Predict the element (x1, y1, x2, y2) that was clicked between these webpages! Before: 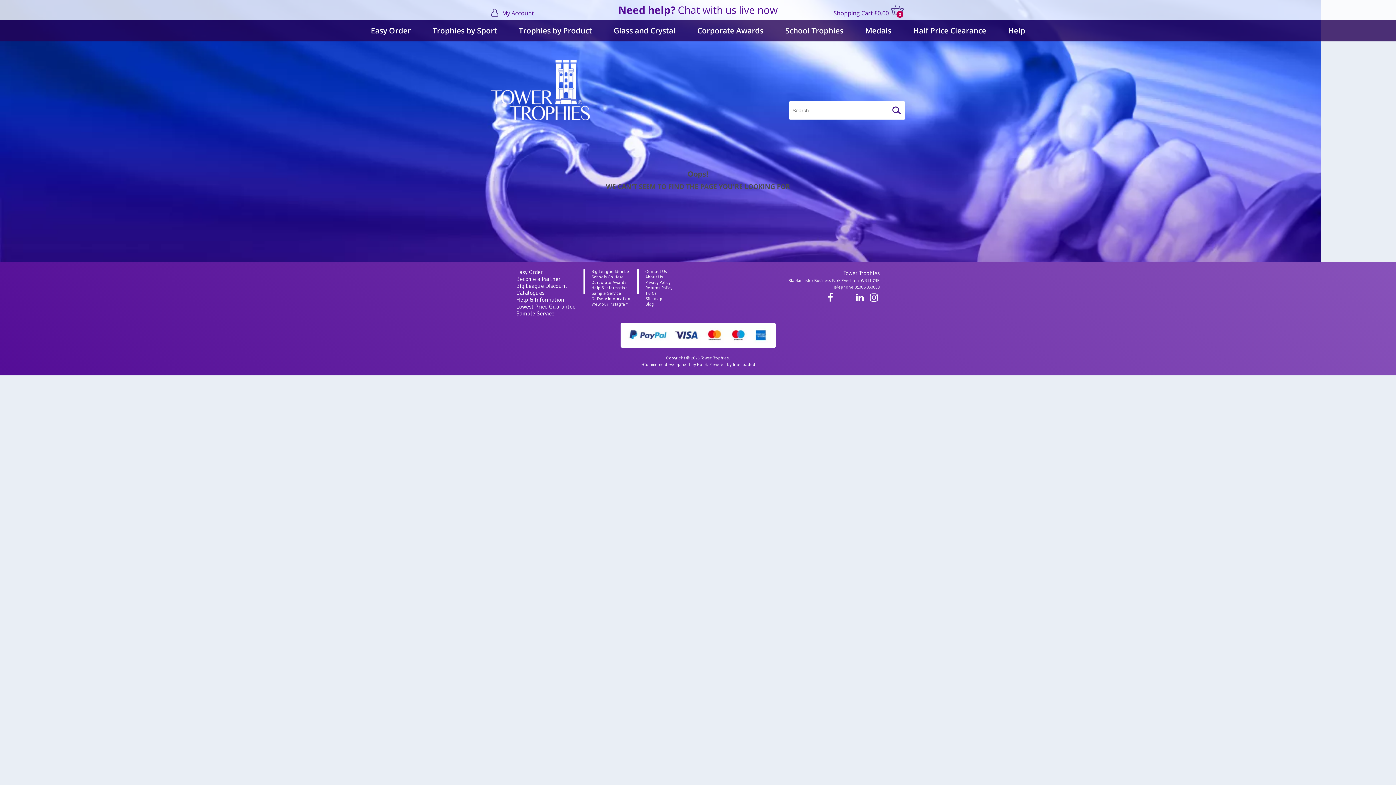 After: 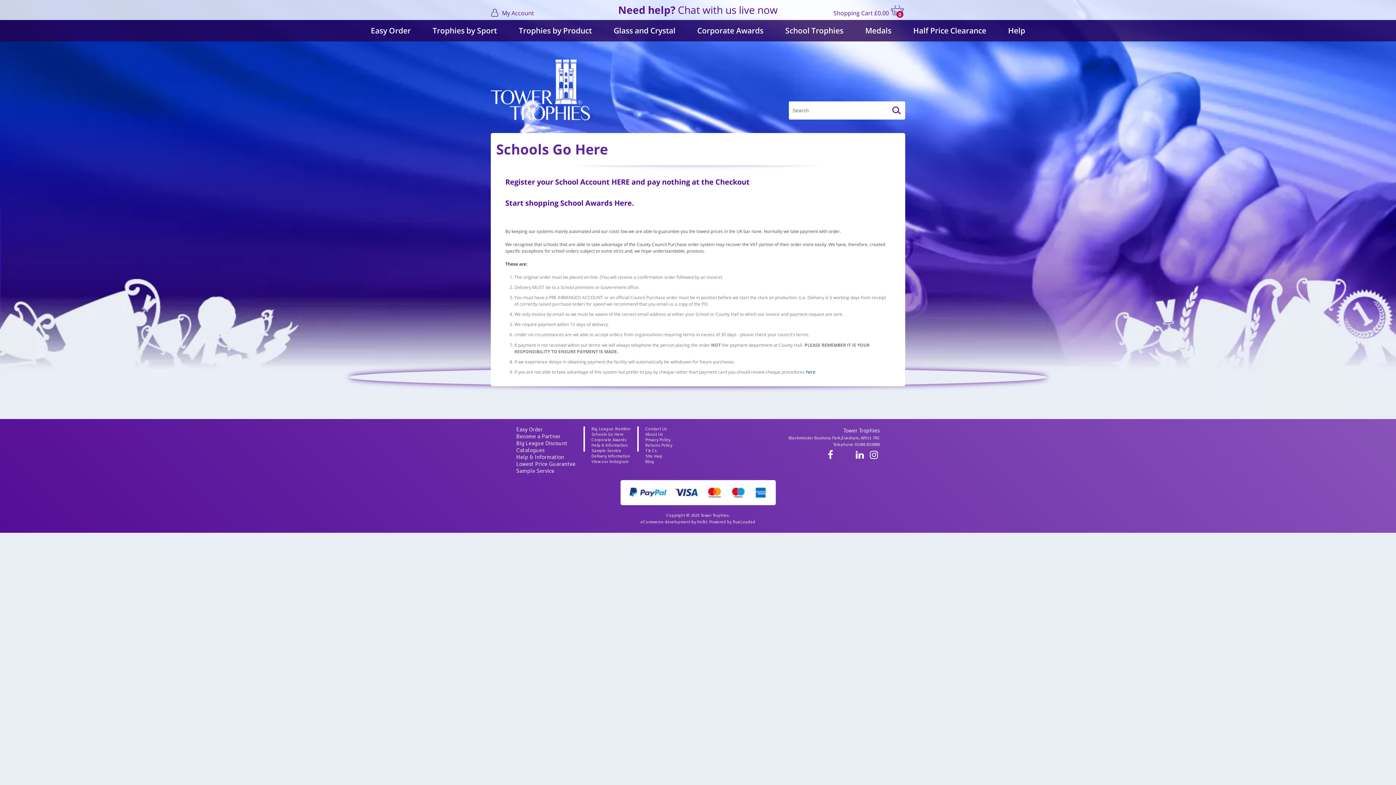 Action: bbox: (591, 274, 624, 280) label: Schools Go Here